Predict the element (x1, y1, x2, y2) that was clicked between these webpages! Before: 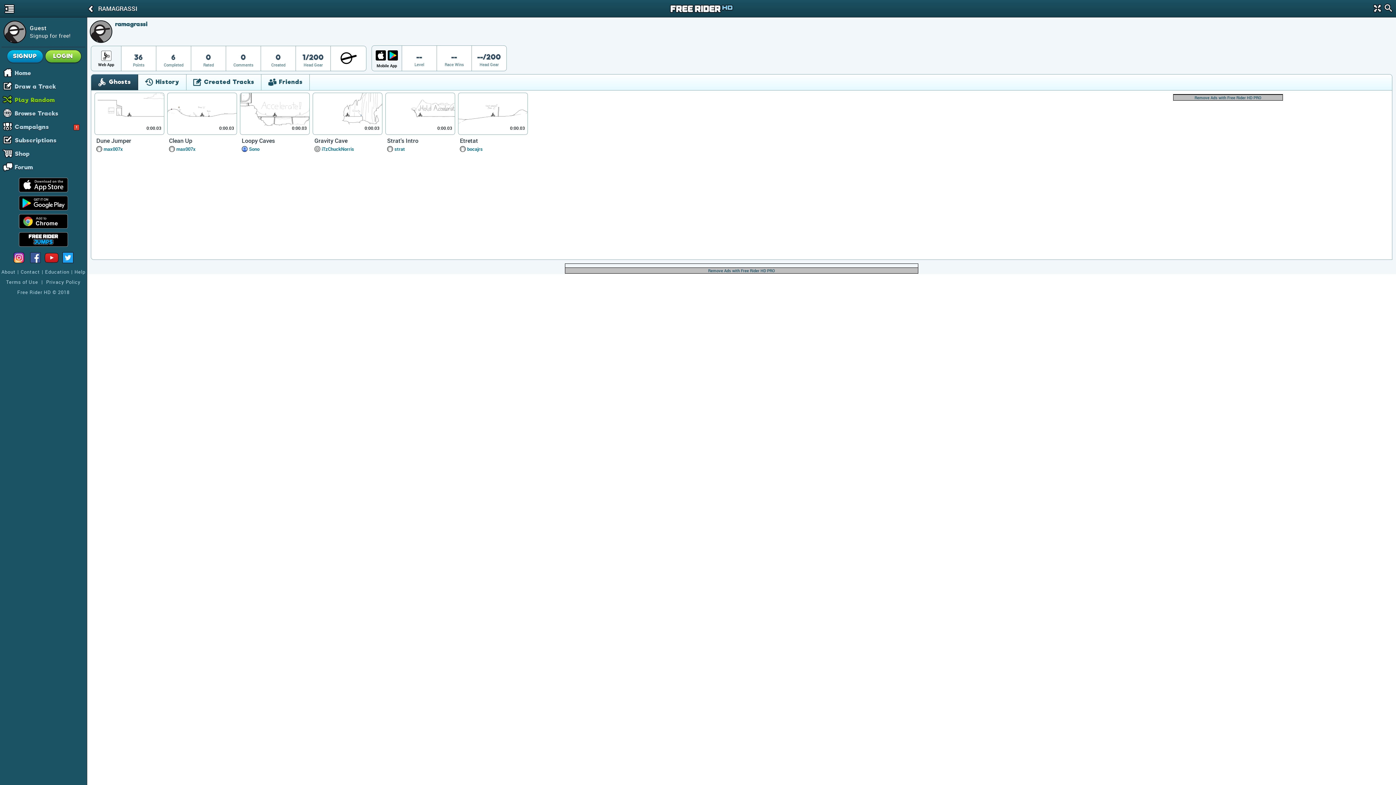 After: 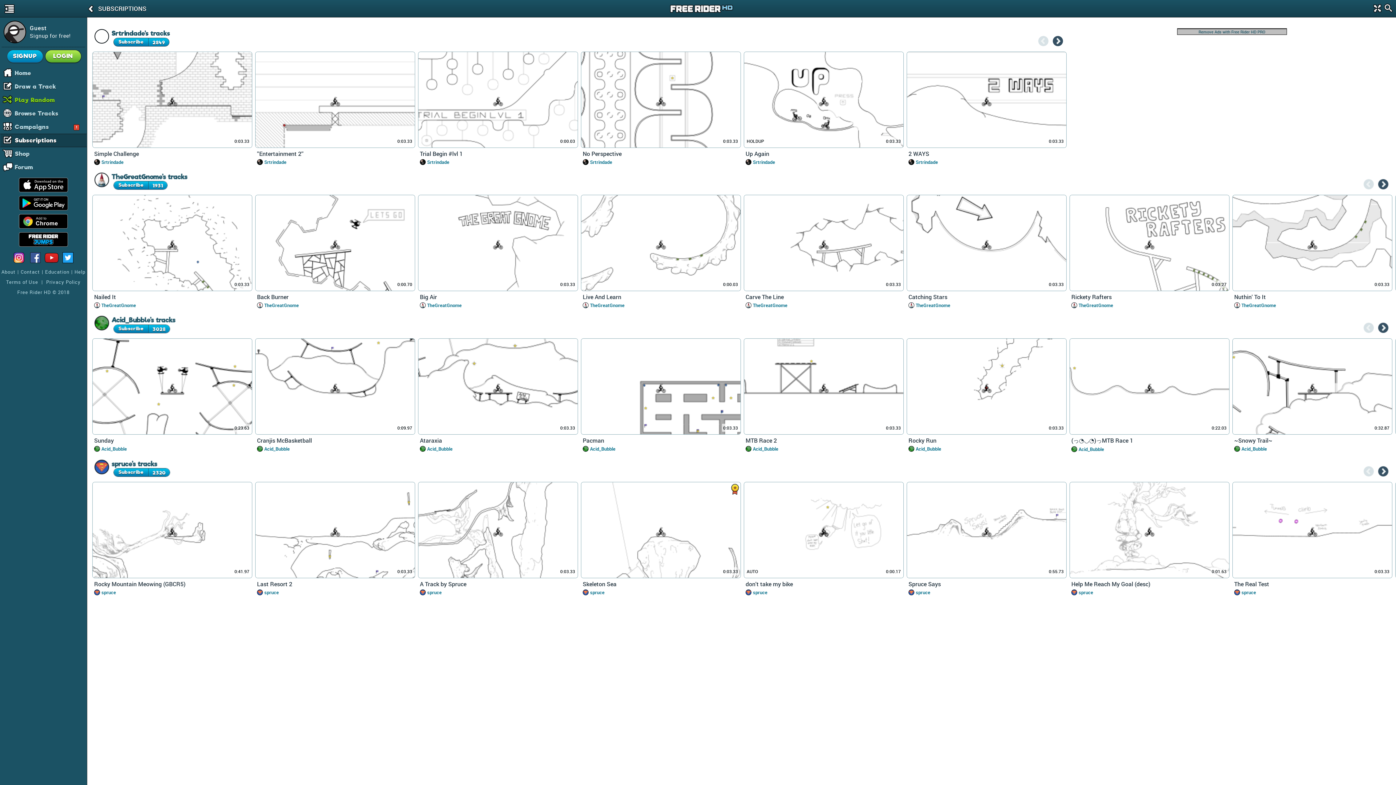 Action: bbox: (14, 134, 86, 146) label: Subscriptions